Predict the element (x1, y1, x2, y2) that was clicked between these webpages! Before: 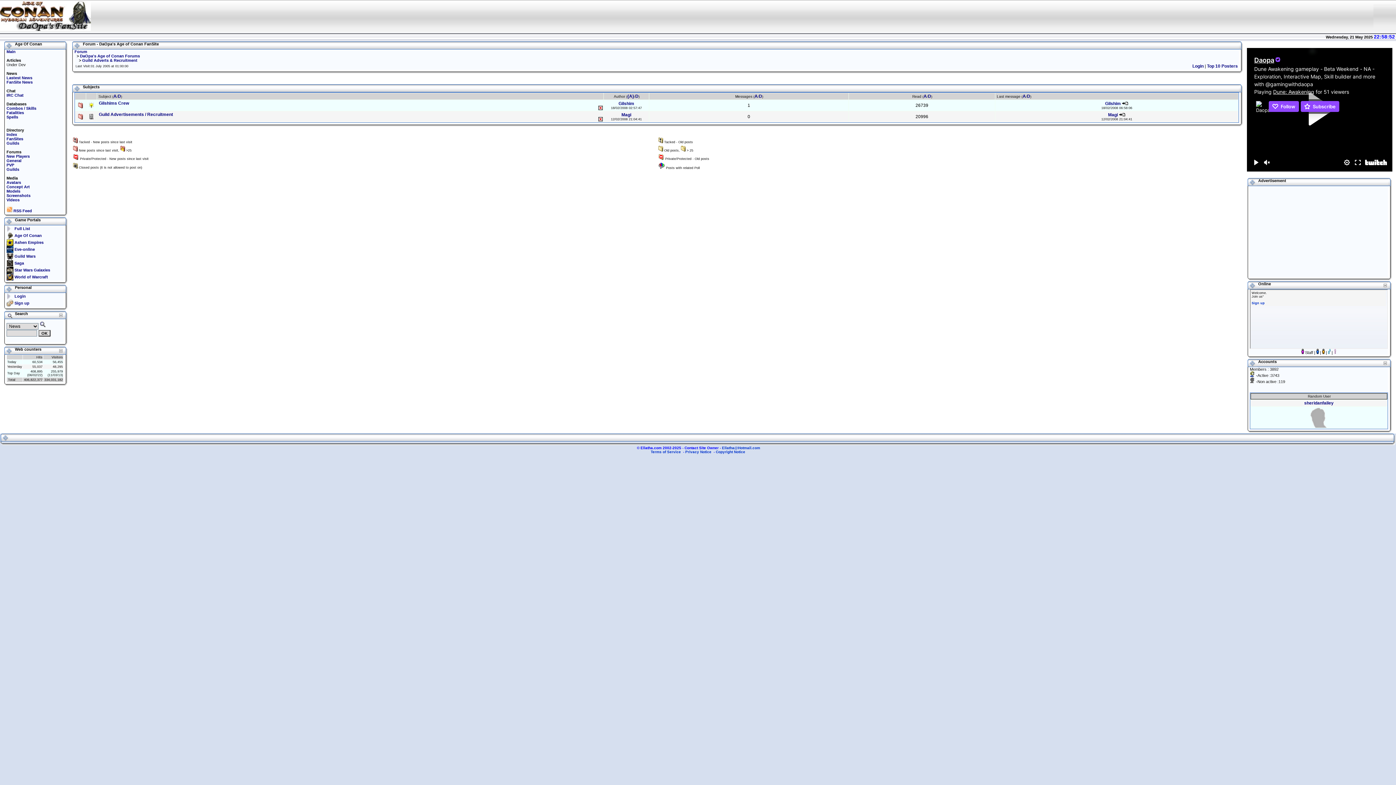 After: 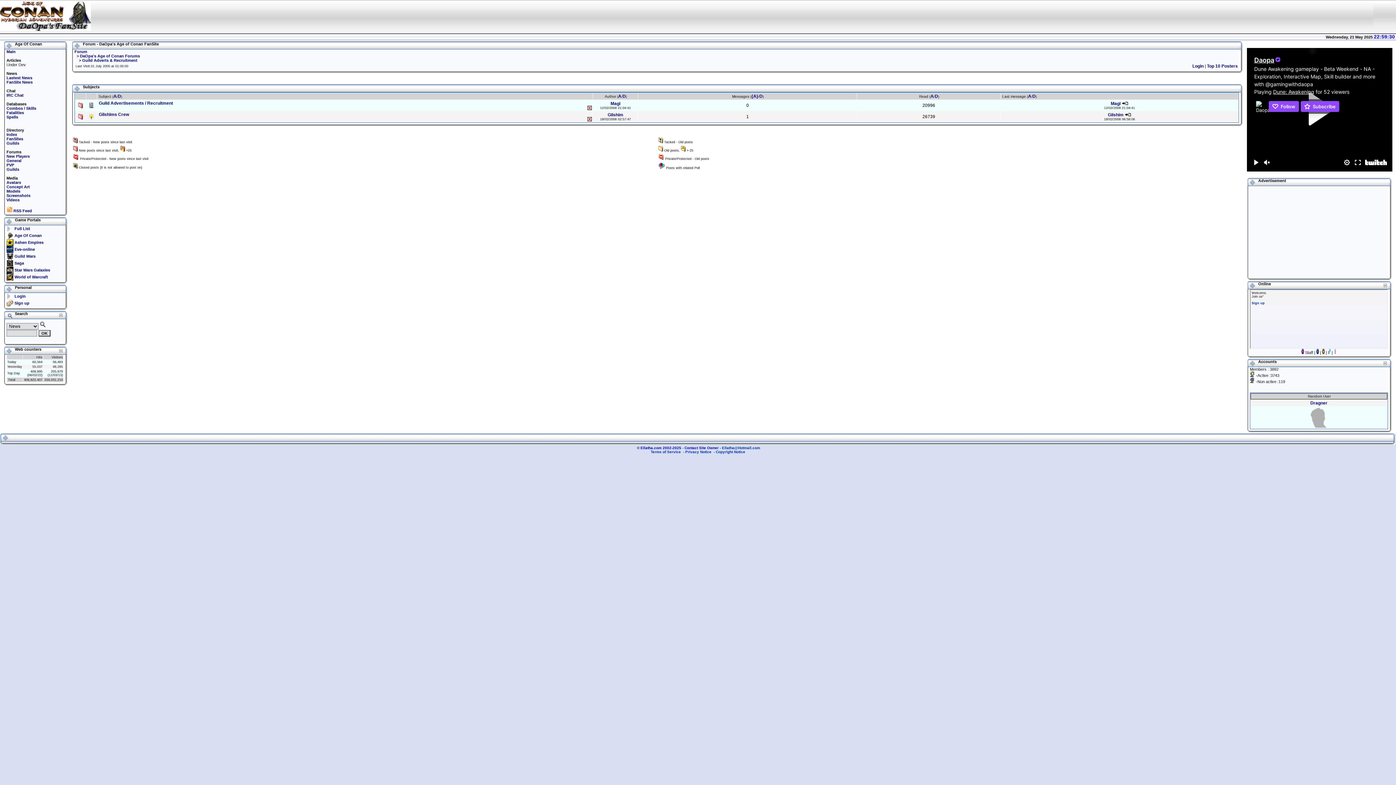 Action: label: A bbox: (754, 93, 758, 98)